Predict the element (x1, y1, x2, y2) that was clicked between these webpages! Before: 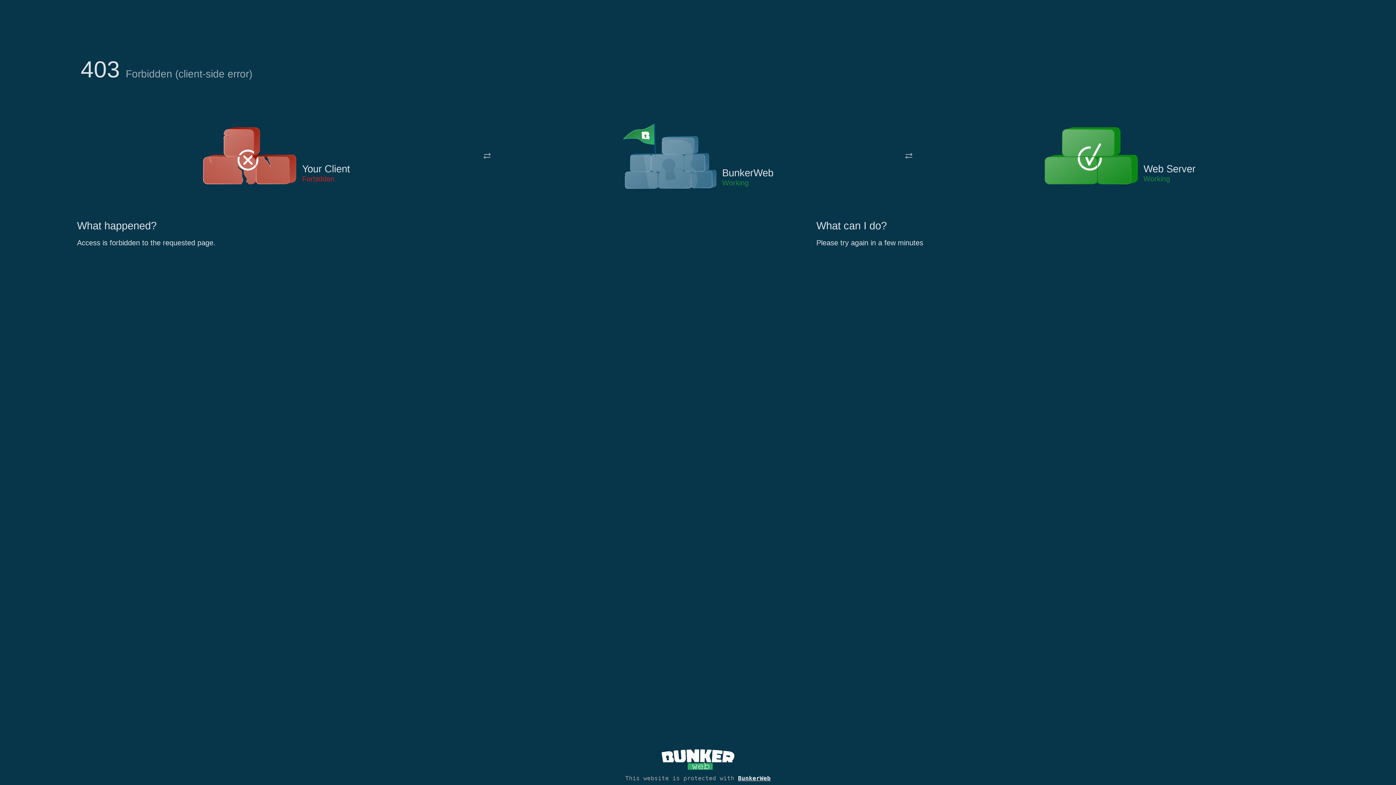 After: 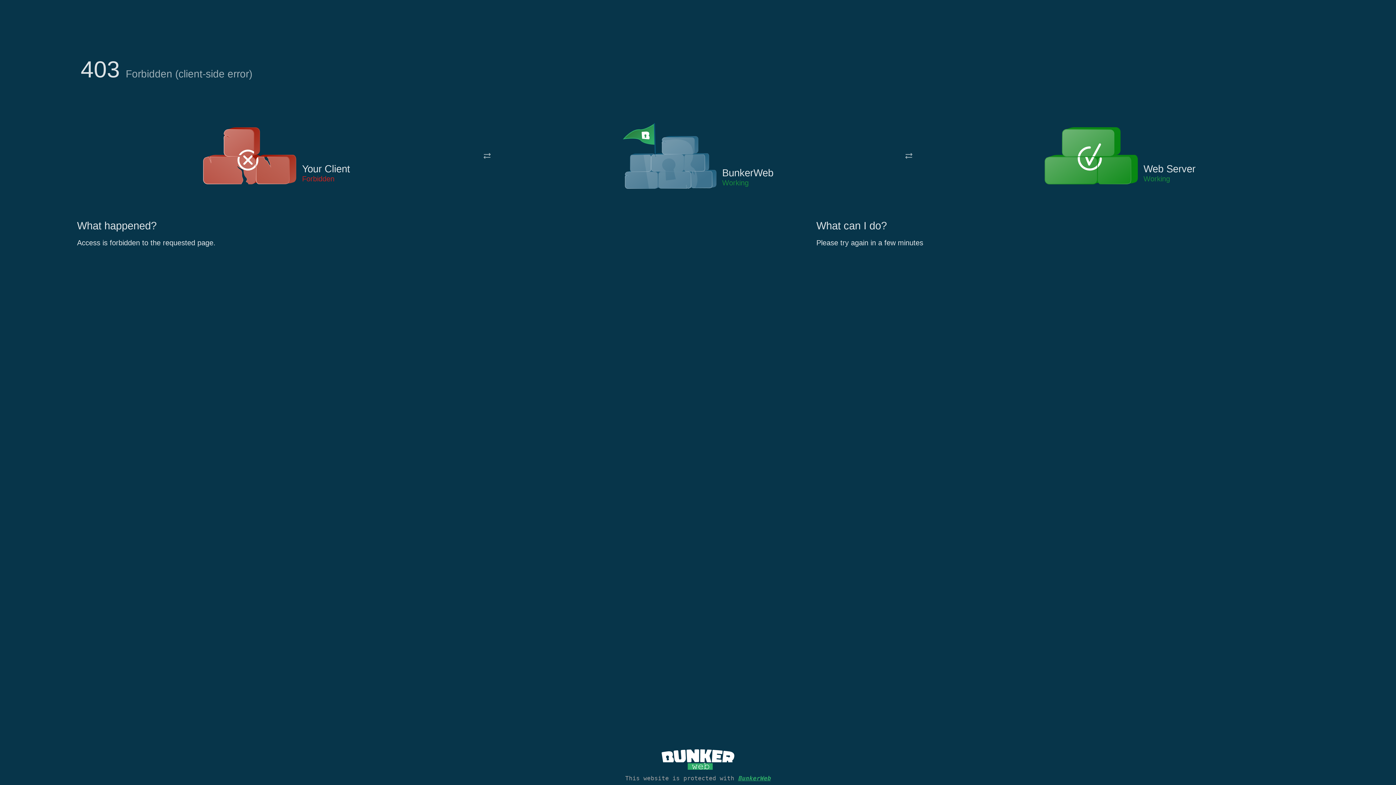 Action: bbox: (738, 775, 770, 782) label: BunkerWeb